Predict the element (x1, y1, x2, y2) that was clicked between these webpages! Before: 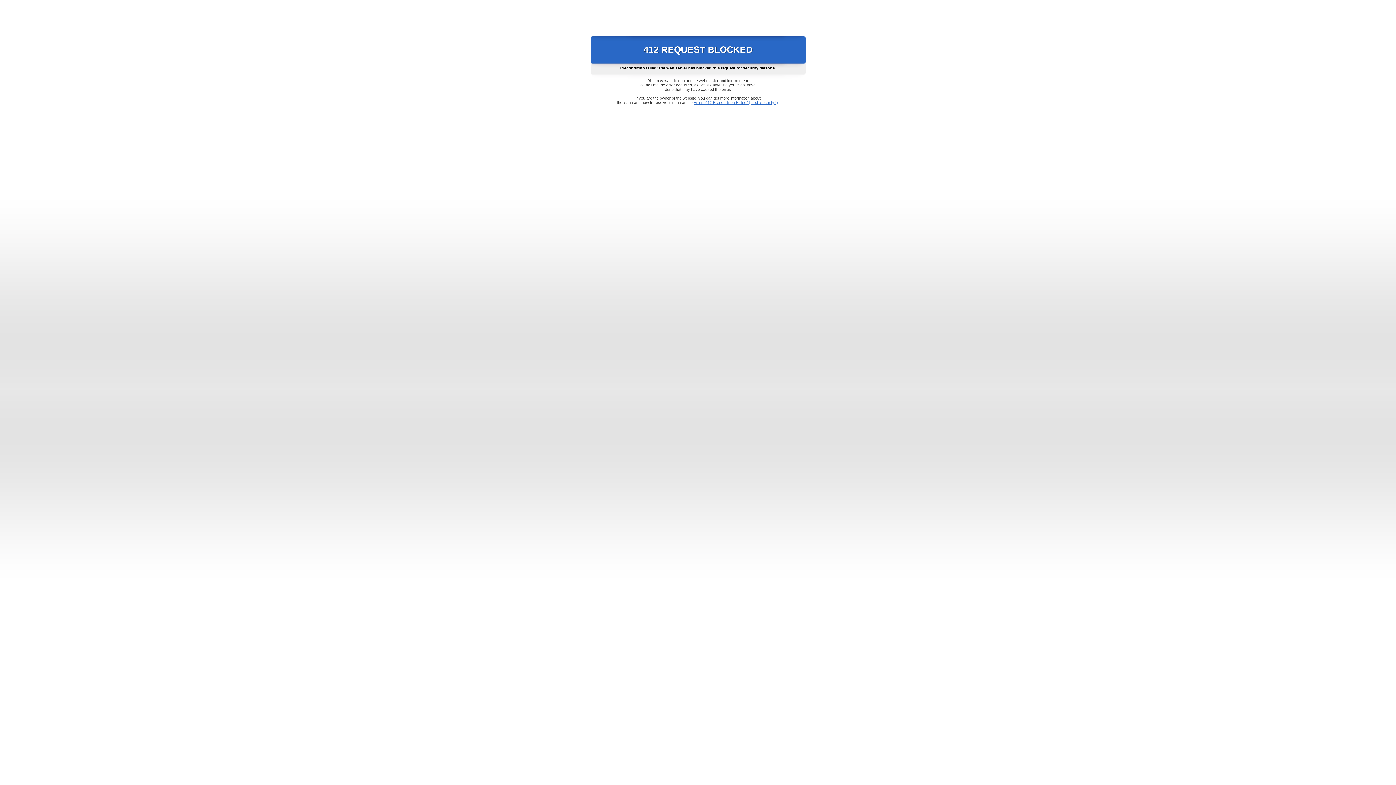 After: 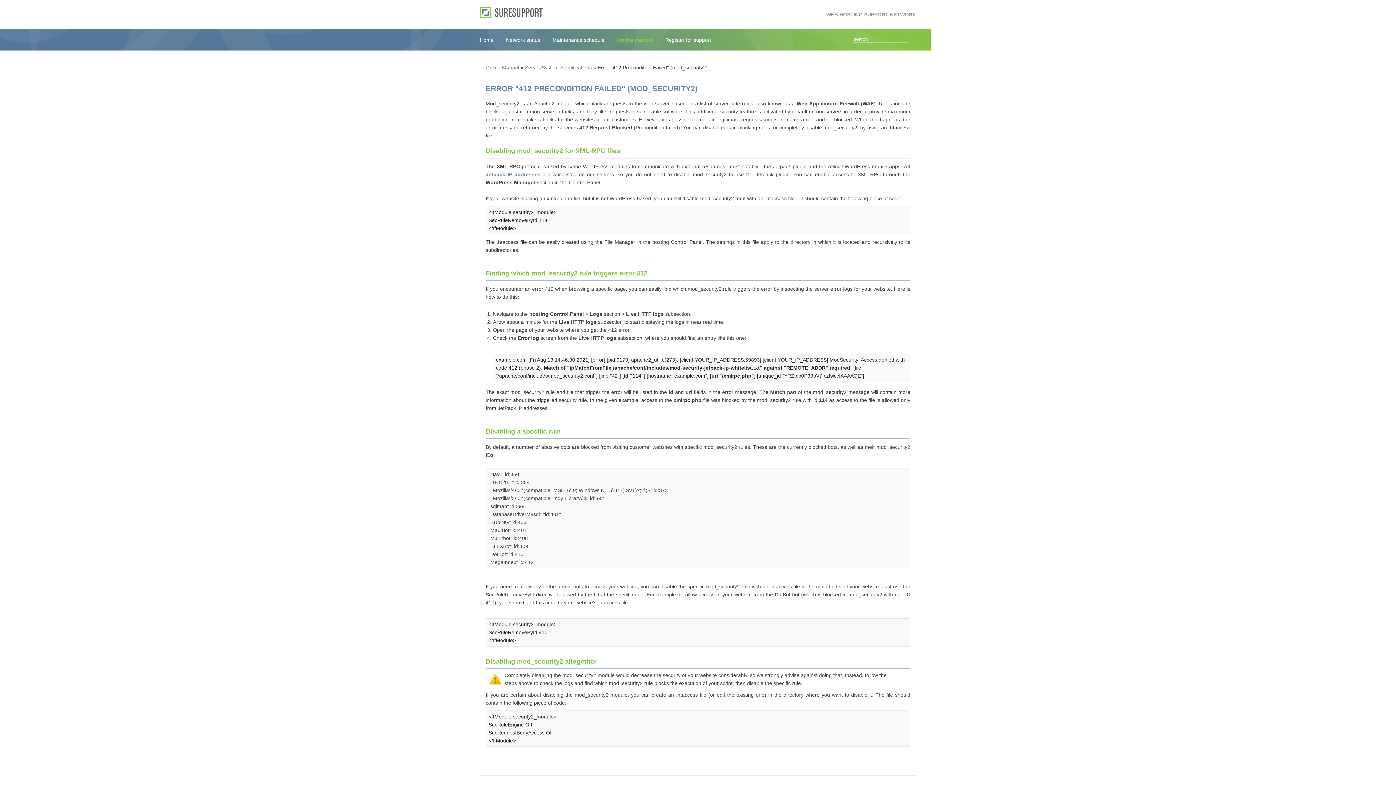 Action: bbox: (693, 100, 778, 104) label: Error "412 Precondition Failed" (mod_security2)